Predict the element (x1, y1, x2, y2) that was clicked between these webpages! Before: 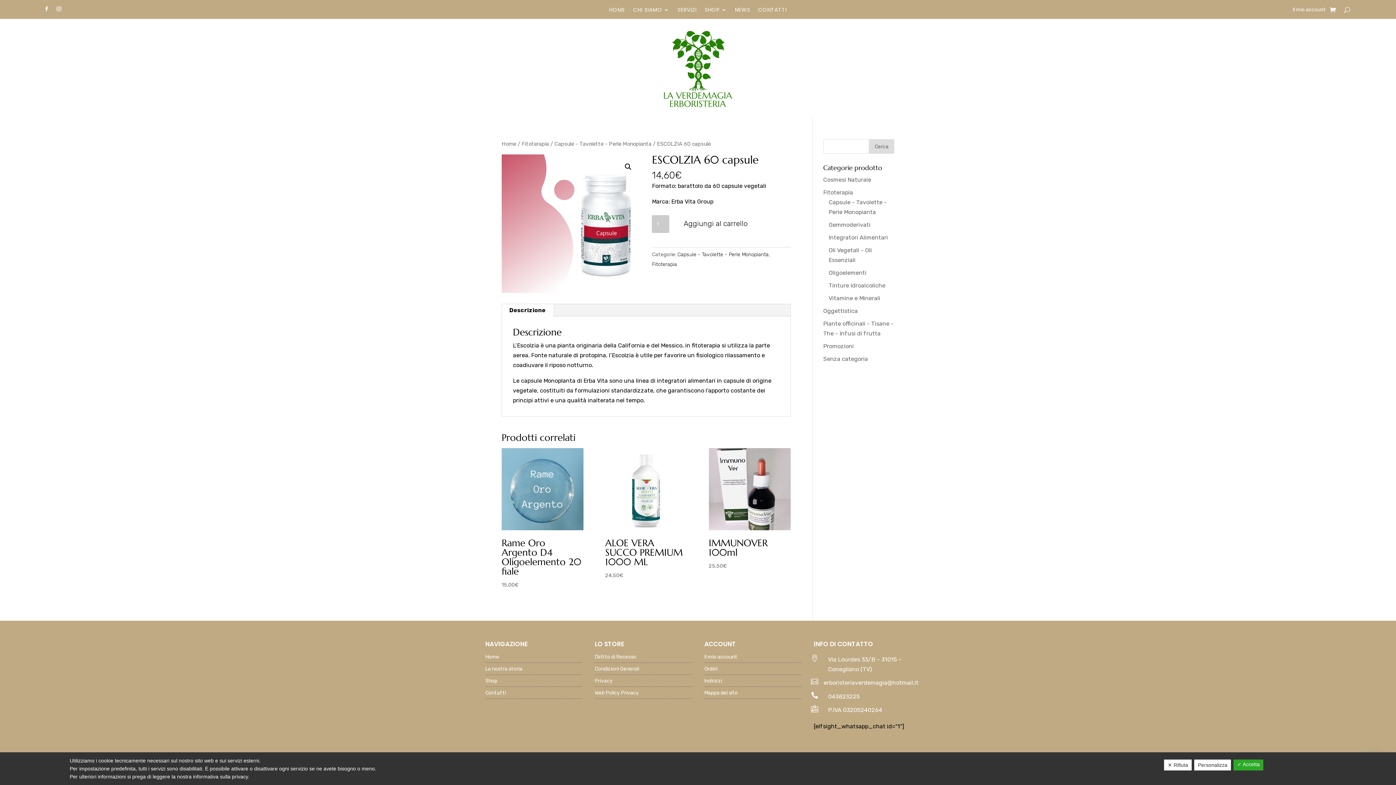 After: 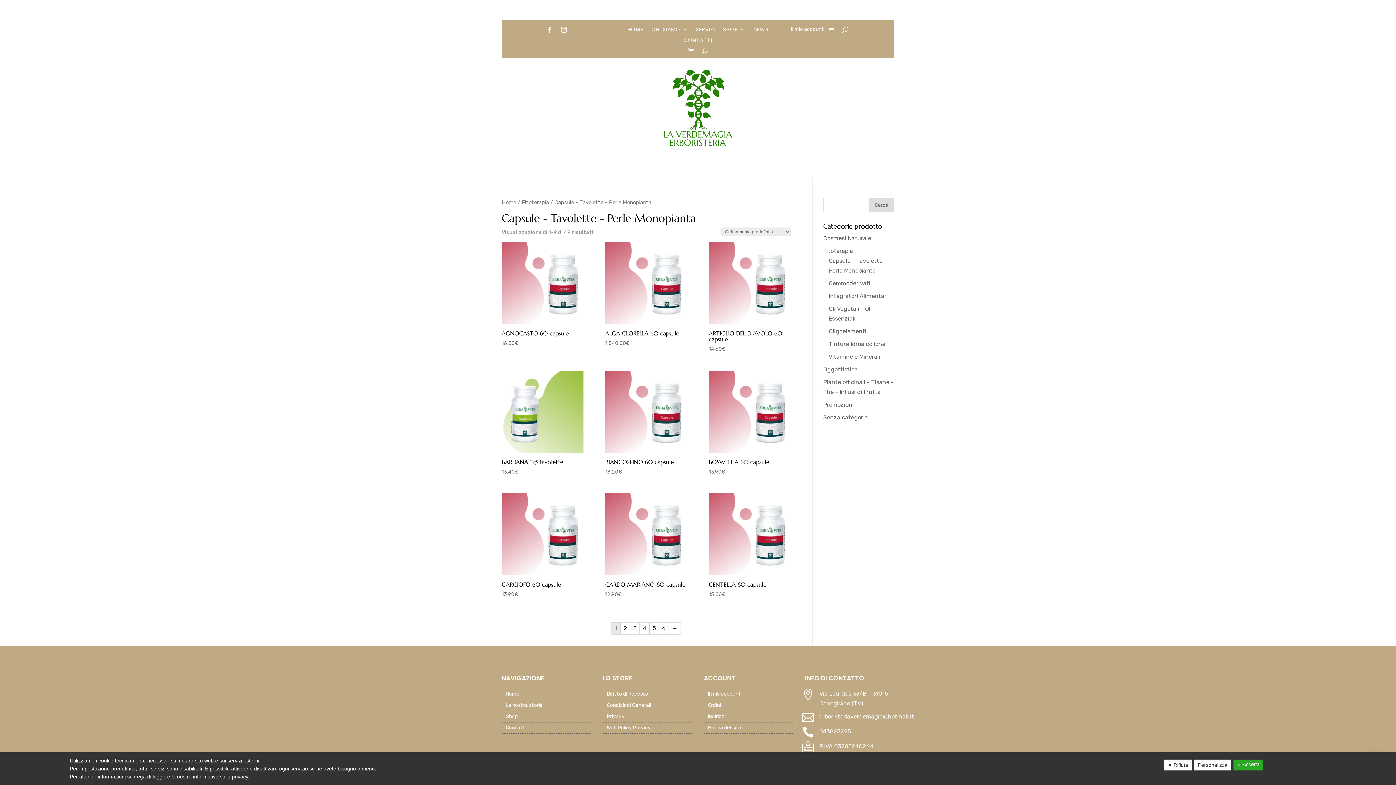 Action: bbox: (554, 140, 651, 147) label: Capsule - Tavolette - Perle Monopianta